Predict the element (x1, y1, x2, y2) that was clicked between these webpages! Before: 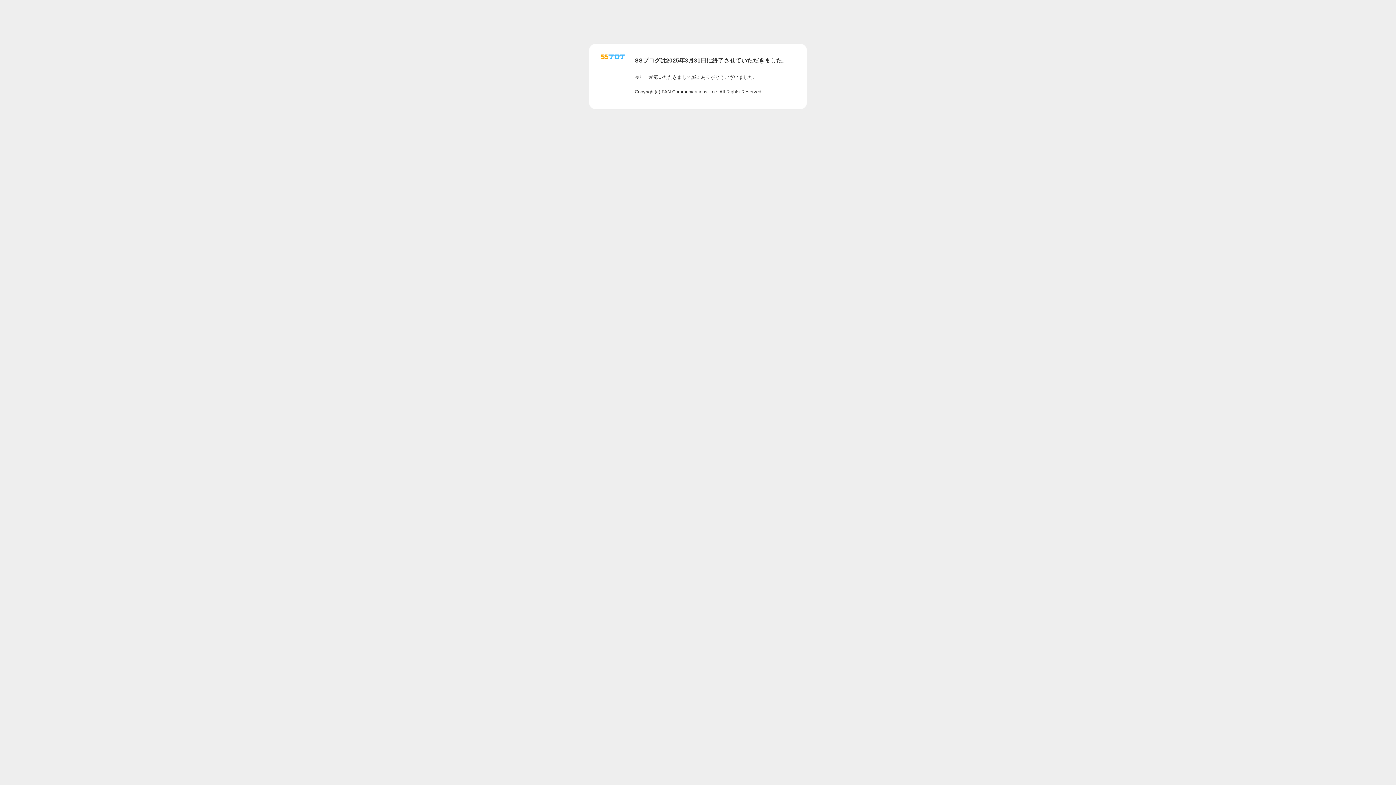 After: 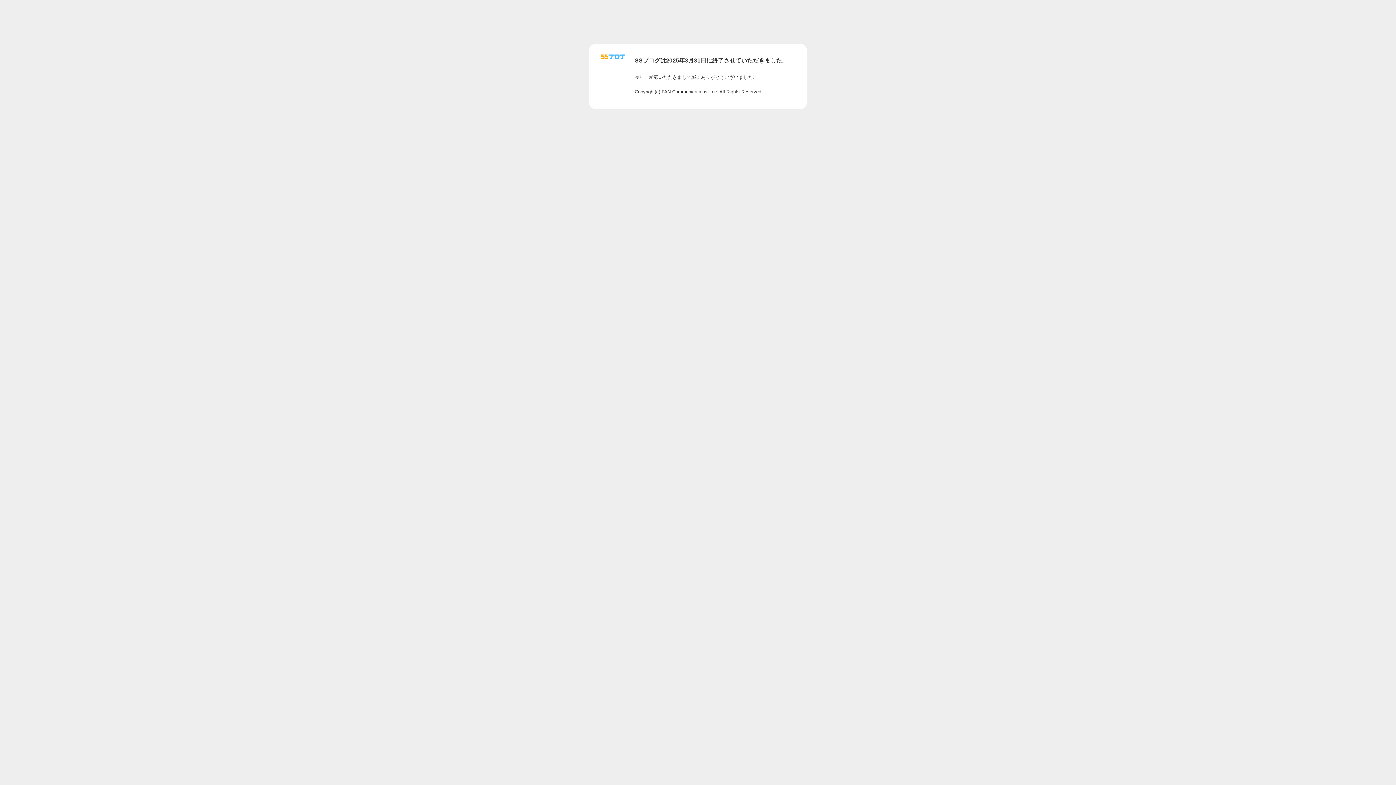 Action: bbox: (601, 56, 625, 62)